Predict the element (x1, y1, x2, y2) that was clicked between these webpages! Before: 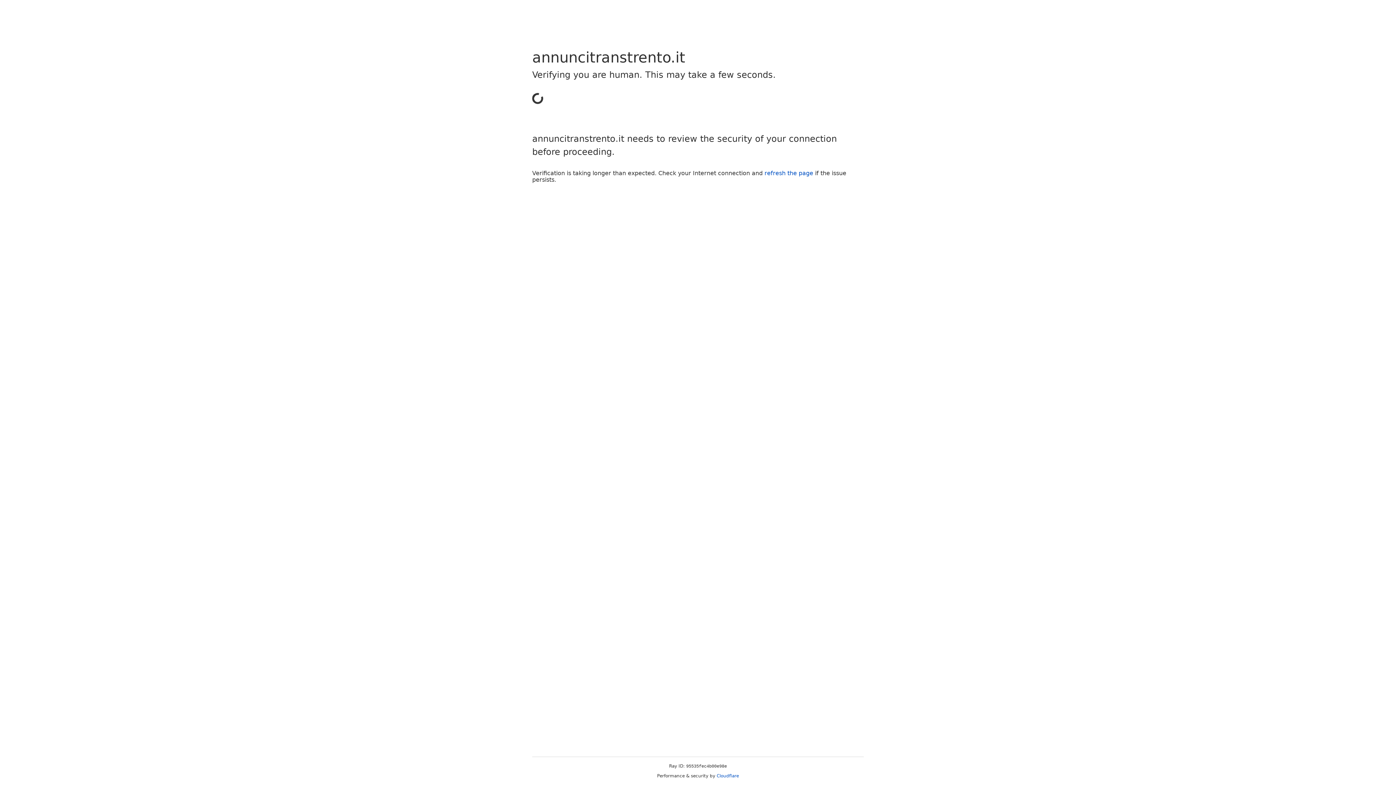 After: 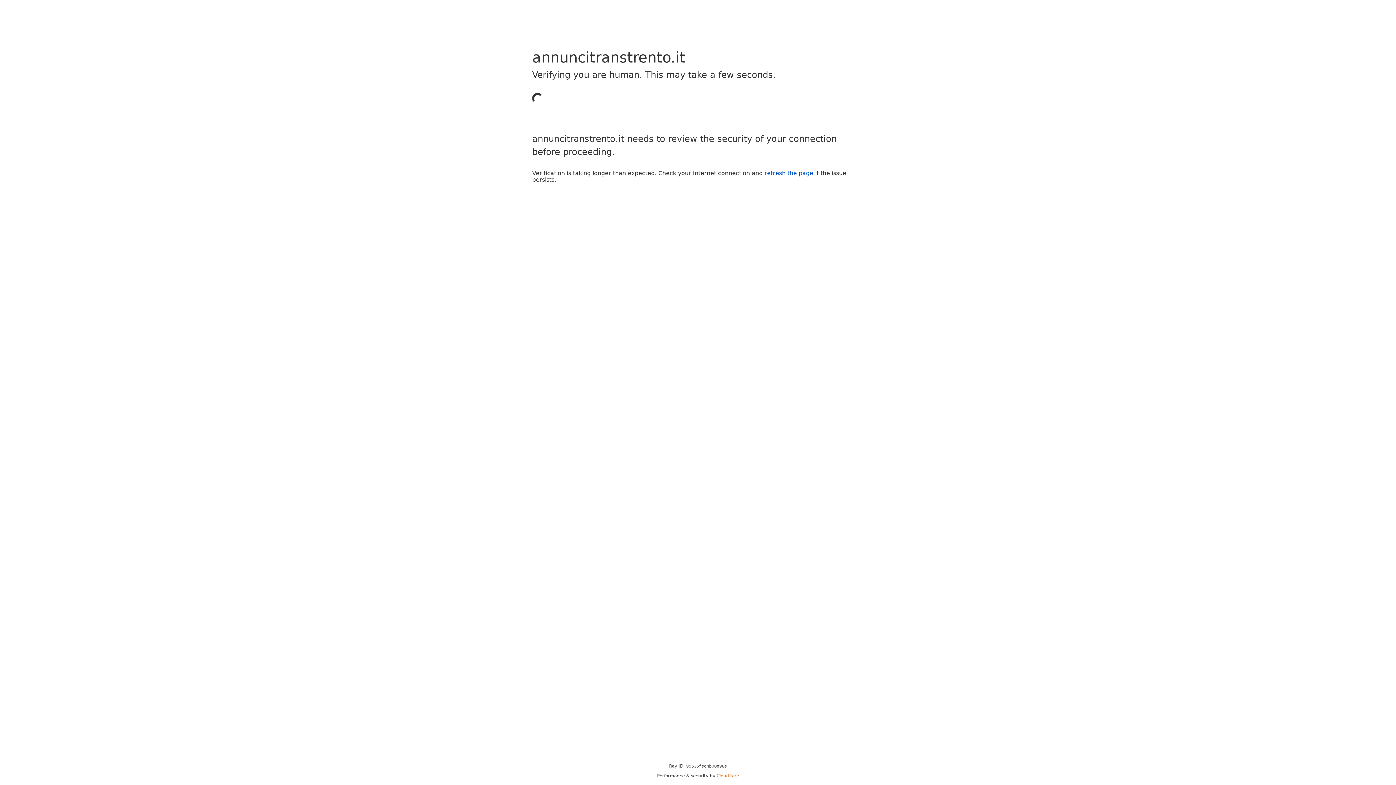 Action: label: Cloudflare bbox: (716, 773, 739, 778)